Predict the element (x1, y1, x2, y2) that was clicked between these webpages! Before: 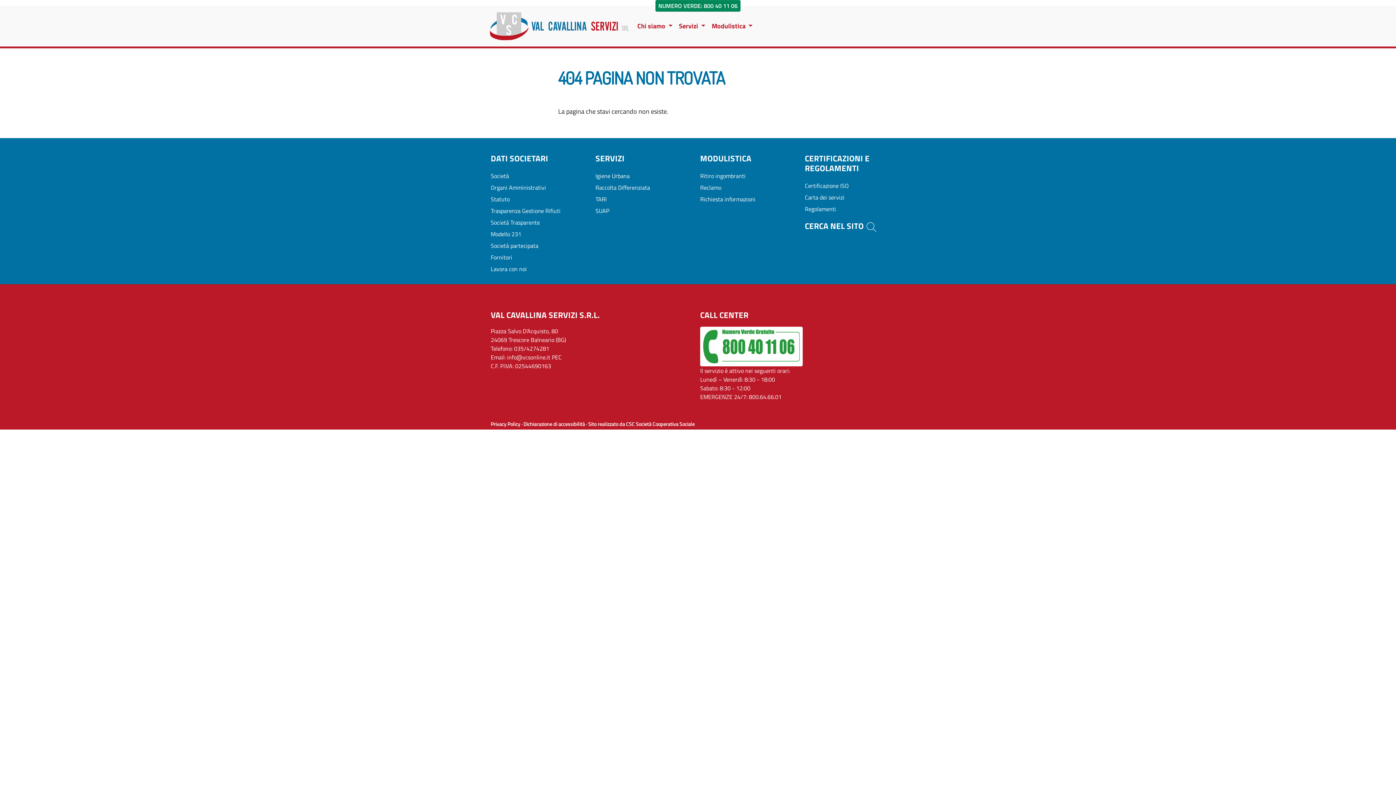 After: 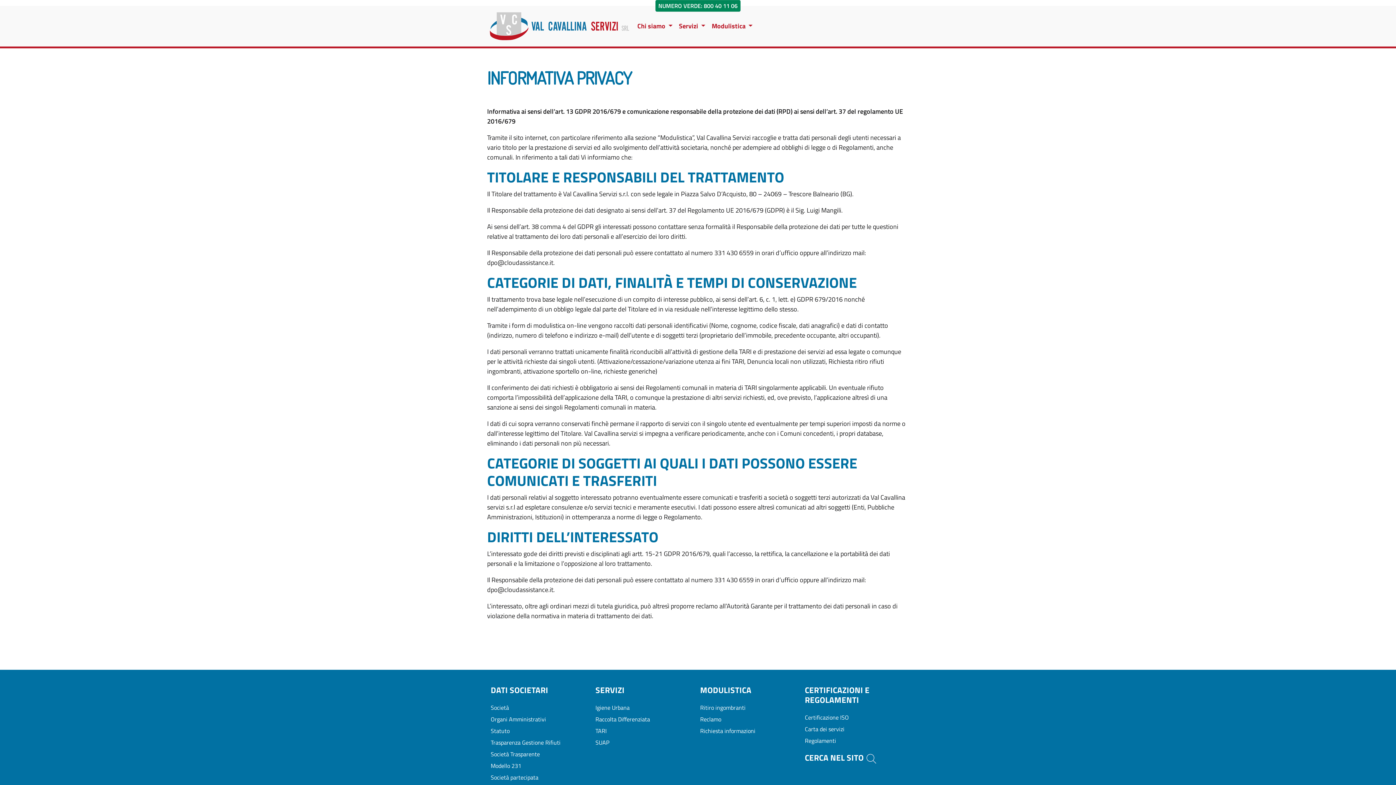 Action: label: Privacy Policy bbox: (490, 420, 520, 428)